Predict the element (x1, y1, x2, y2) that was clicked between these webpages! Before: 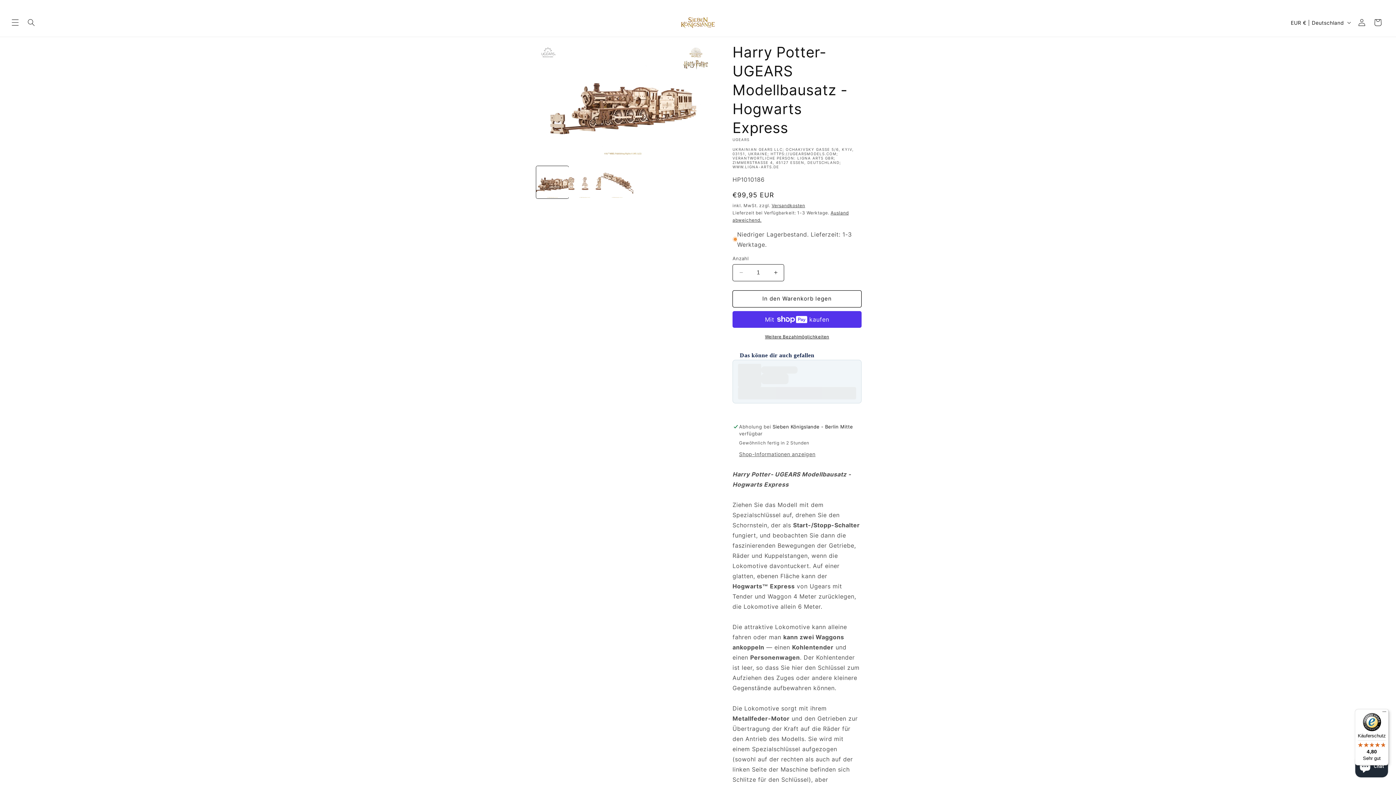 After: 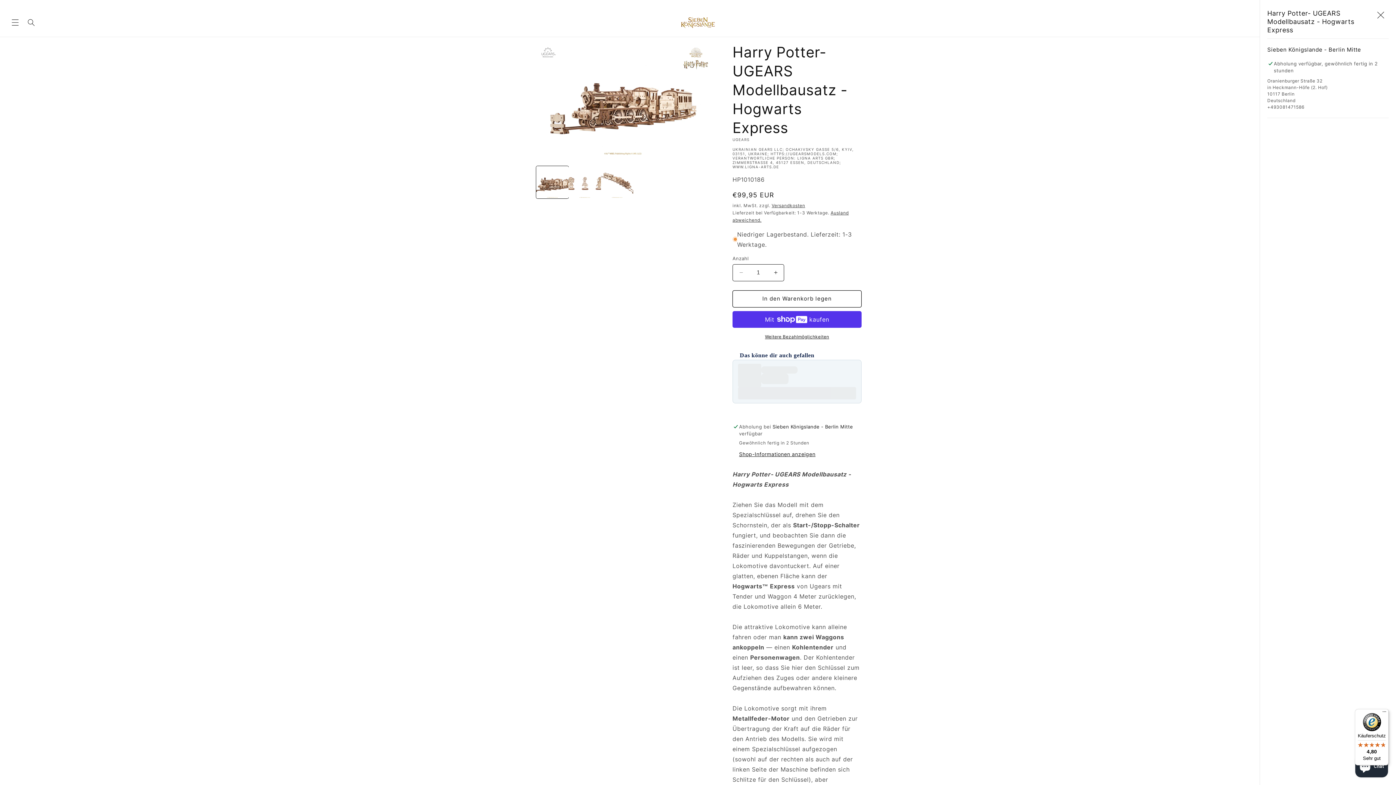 Action: bbox: (739, 451, 815, 458) label: Shop-Informationen anzeigen